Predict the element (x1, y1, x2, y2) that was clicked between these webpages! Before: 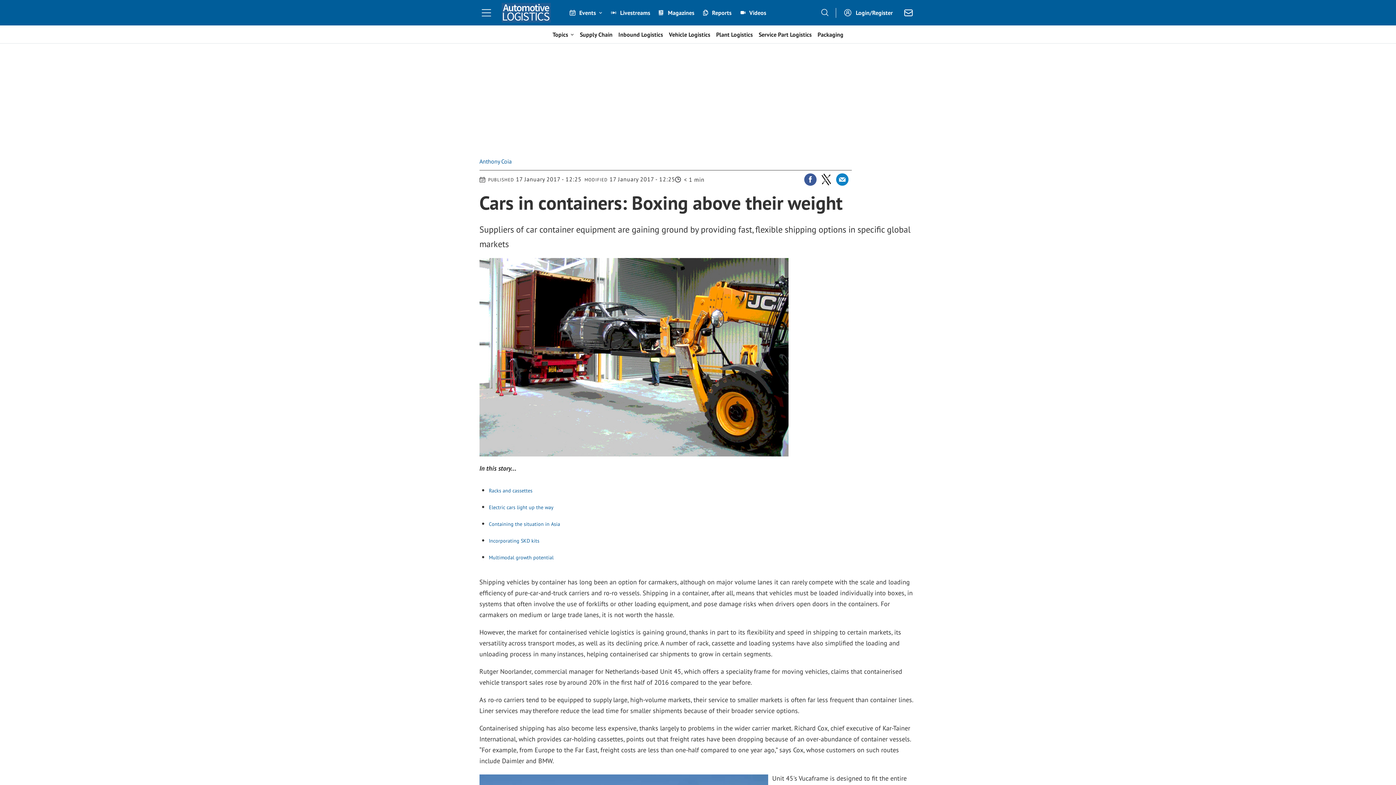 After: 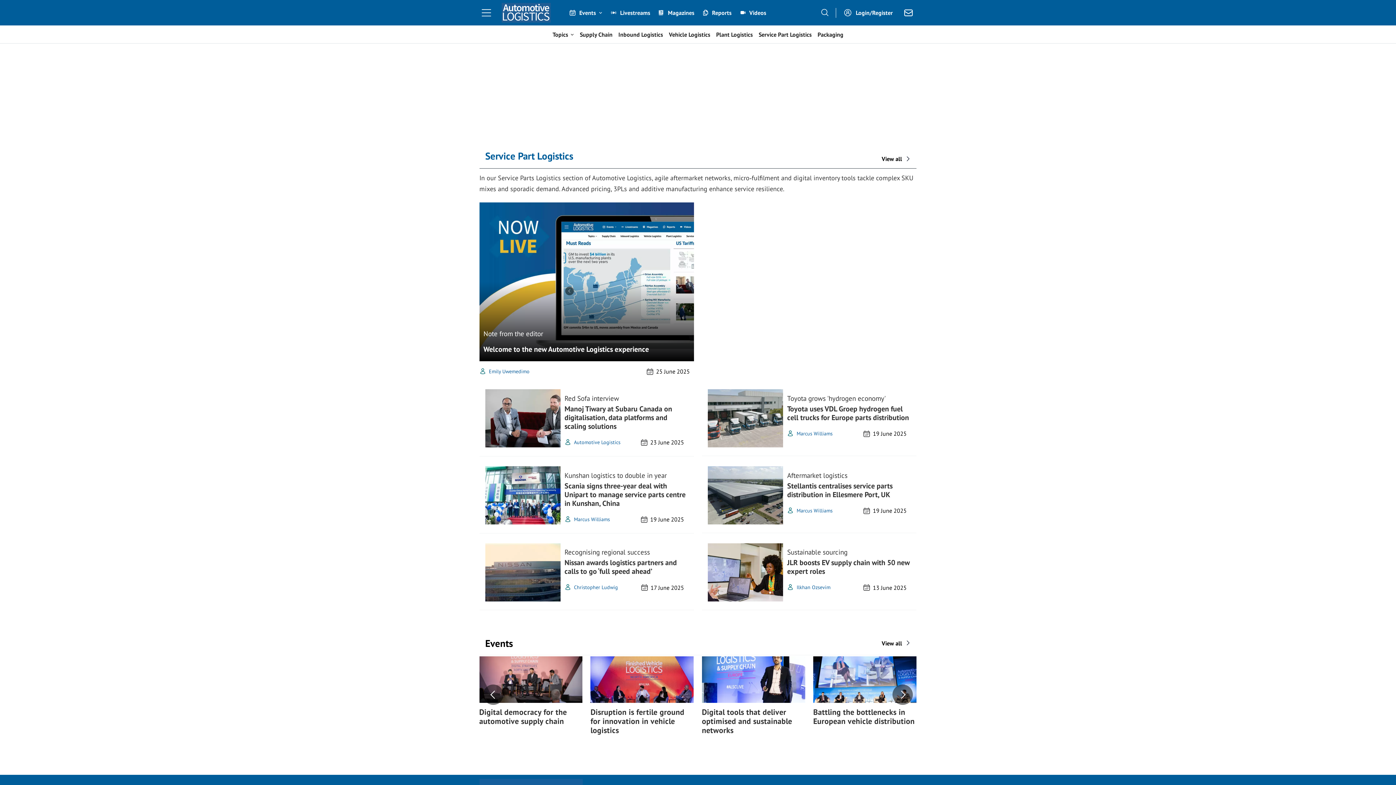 Action: label: Service Part Logistics bbox: (758, 29, 812, 39)